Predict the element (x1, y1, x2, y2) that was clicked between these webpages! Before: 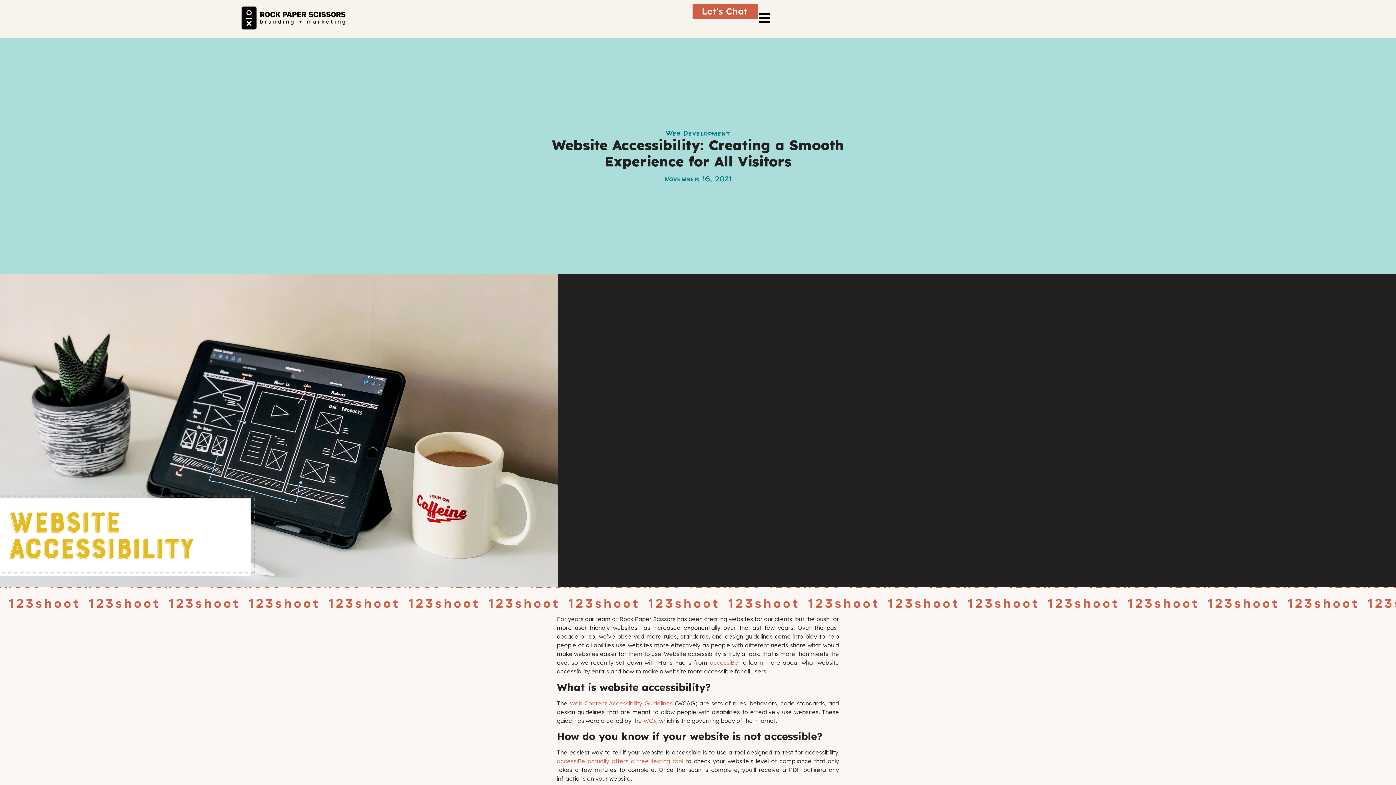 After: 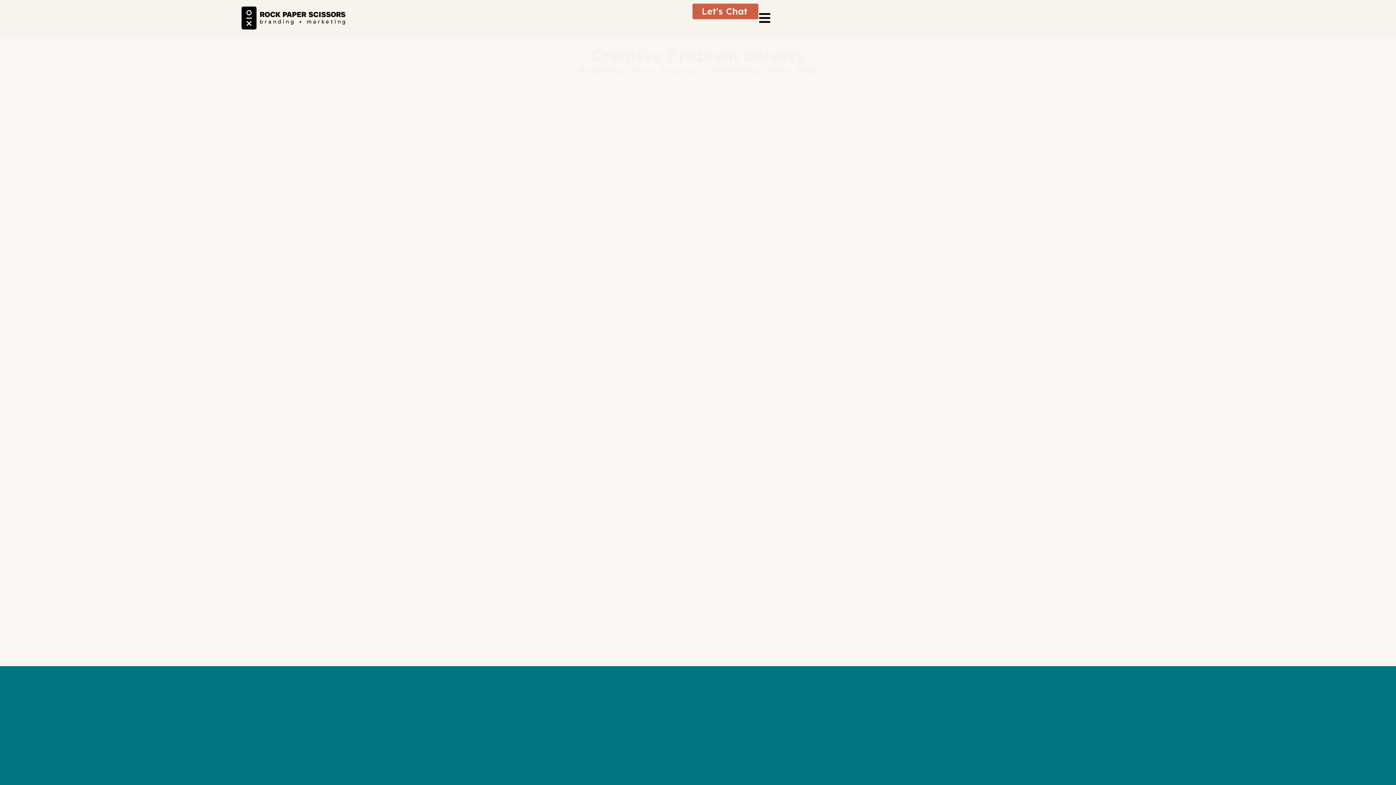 Action: bbox: (148, 3, 439, 32)